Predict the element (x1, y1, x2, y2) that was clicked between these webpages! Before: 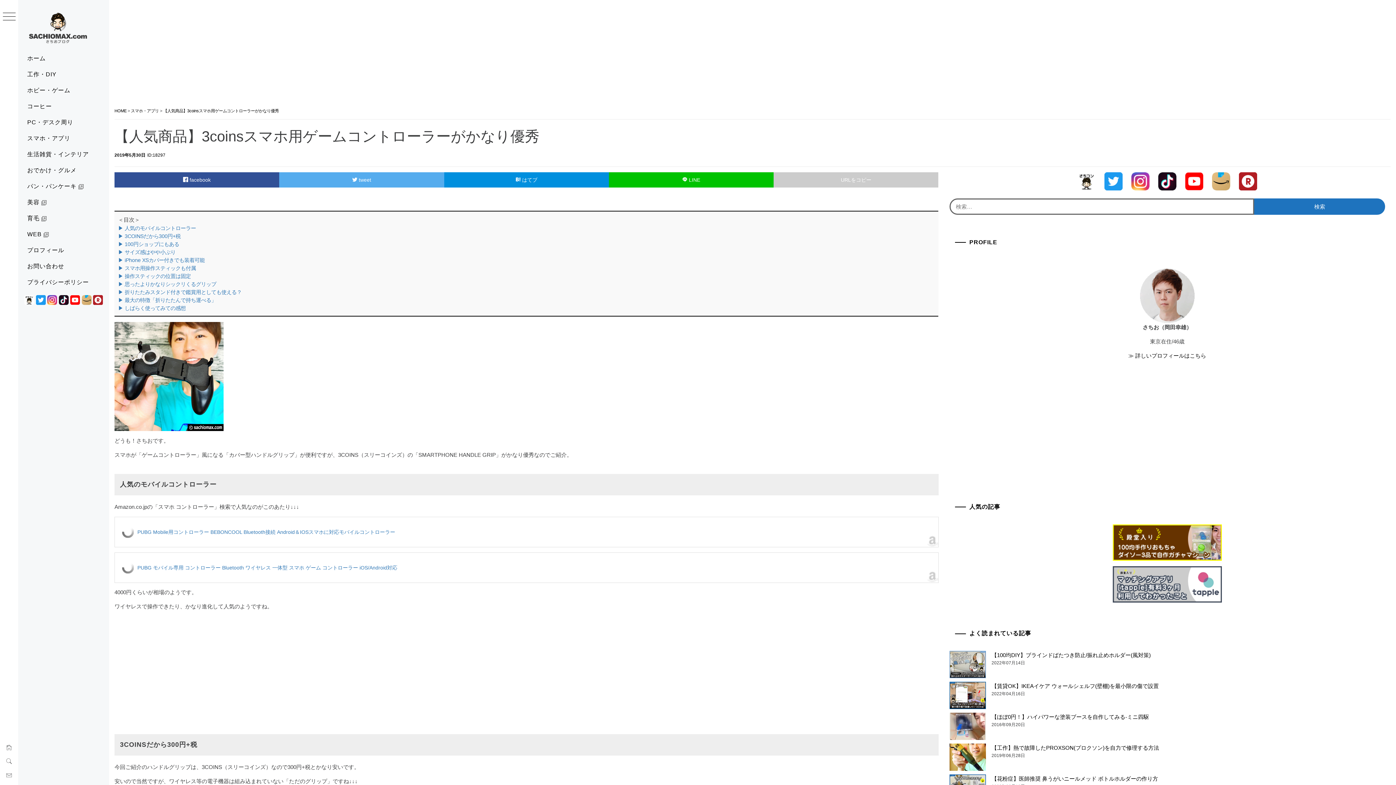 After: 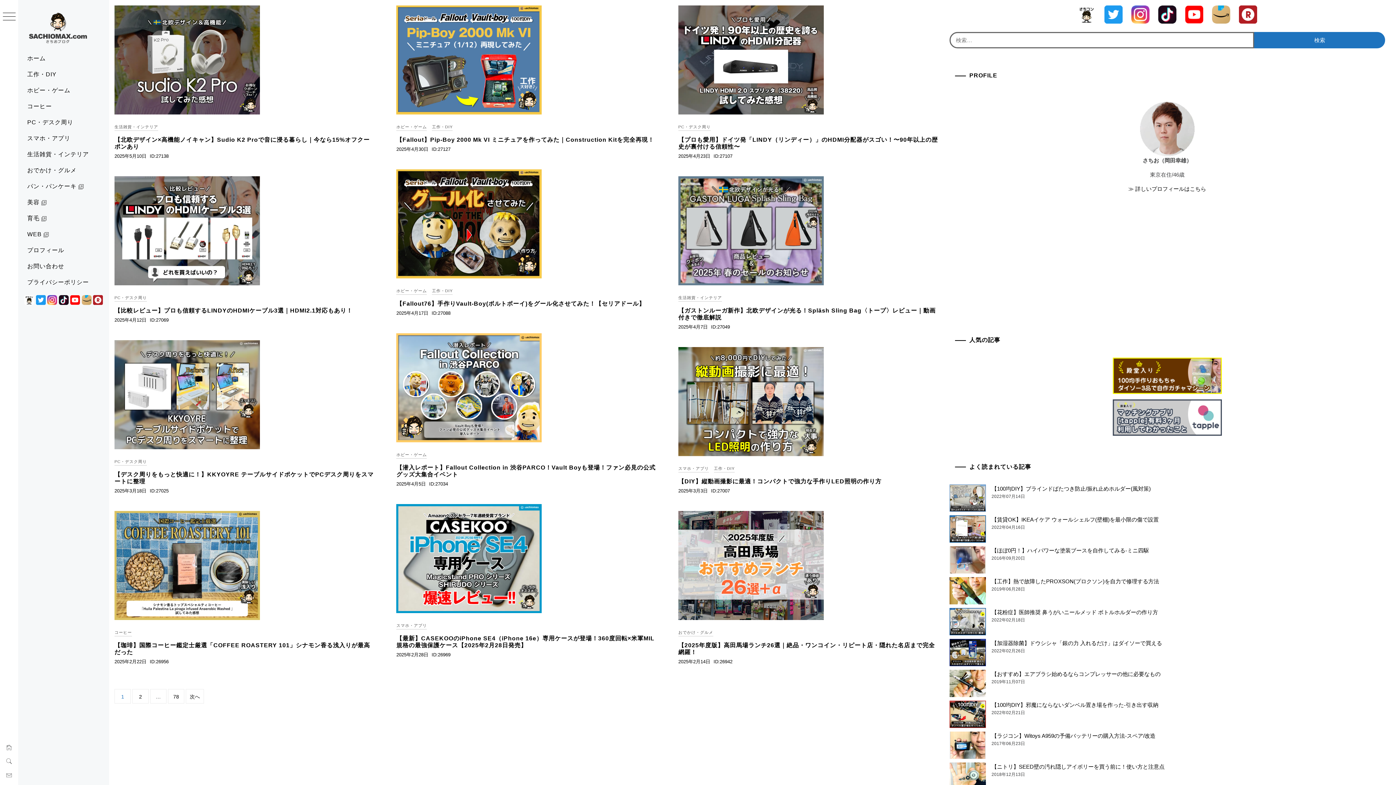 Action: bbox: (18, 50, 109, 66) label: ホーム